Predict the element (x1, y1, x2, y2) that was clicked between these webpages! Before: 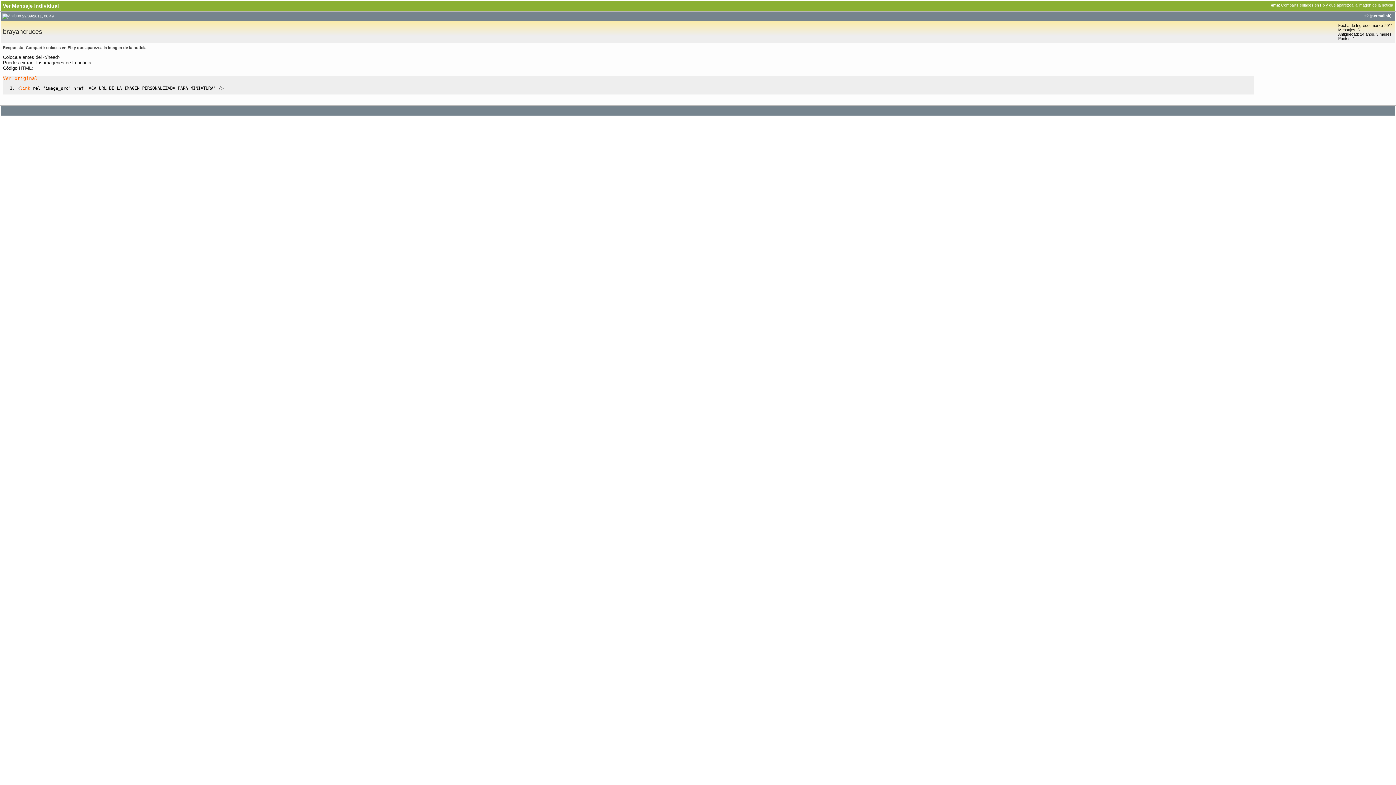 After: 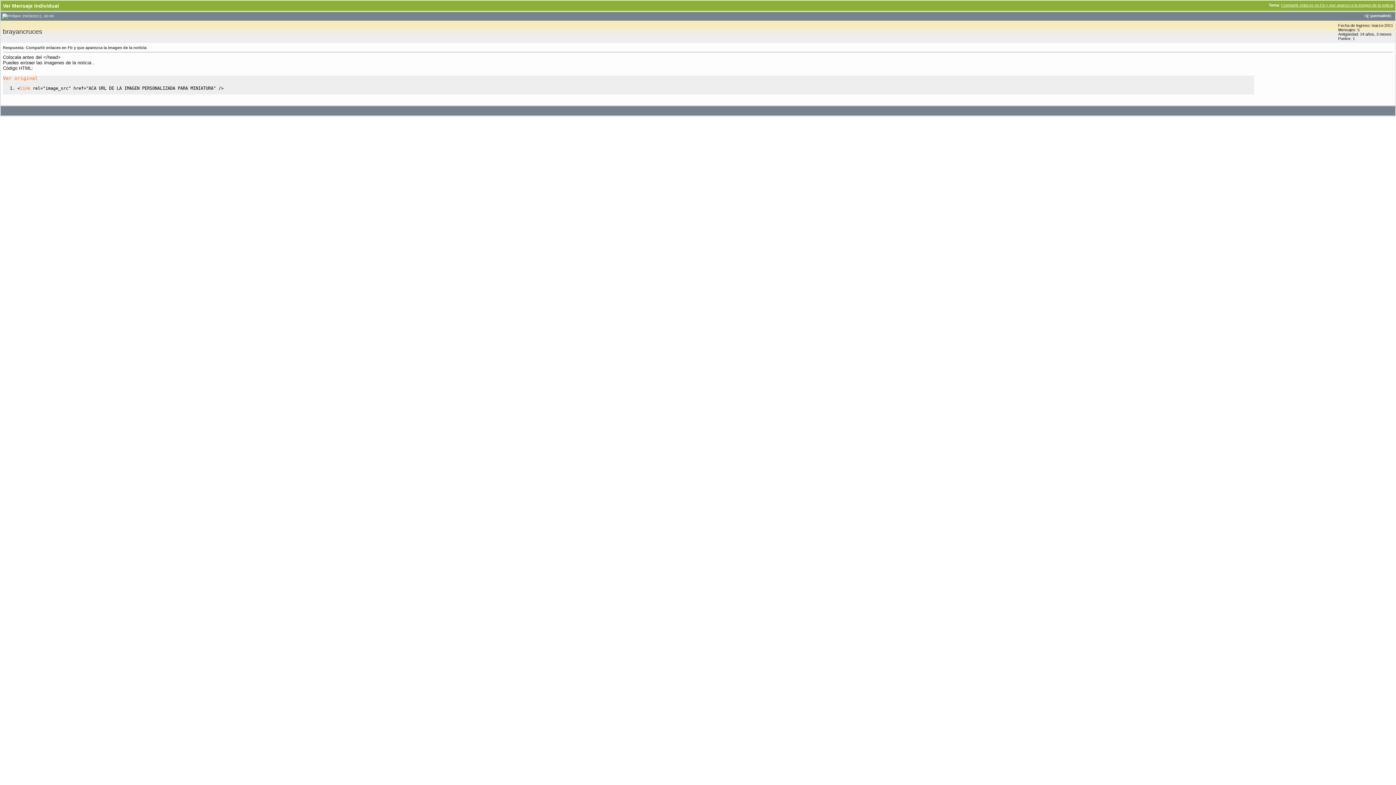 Action: label: 2 bbox: (1366, 13, 1369, 17)